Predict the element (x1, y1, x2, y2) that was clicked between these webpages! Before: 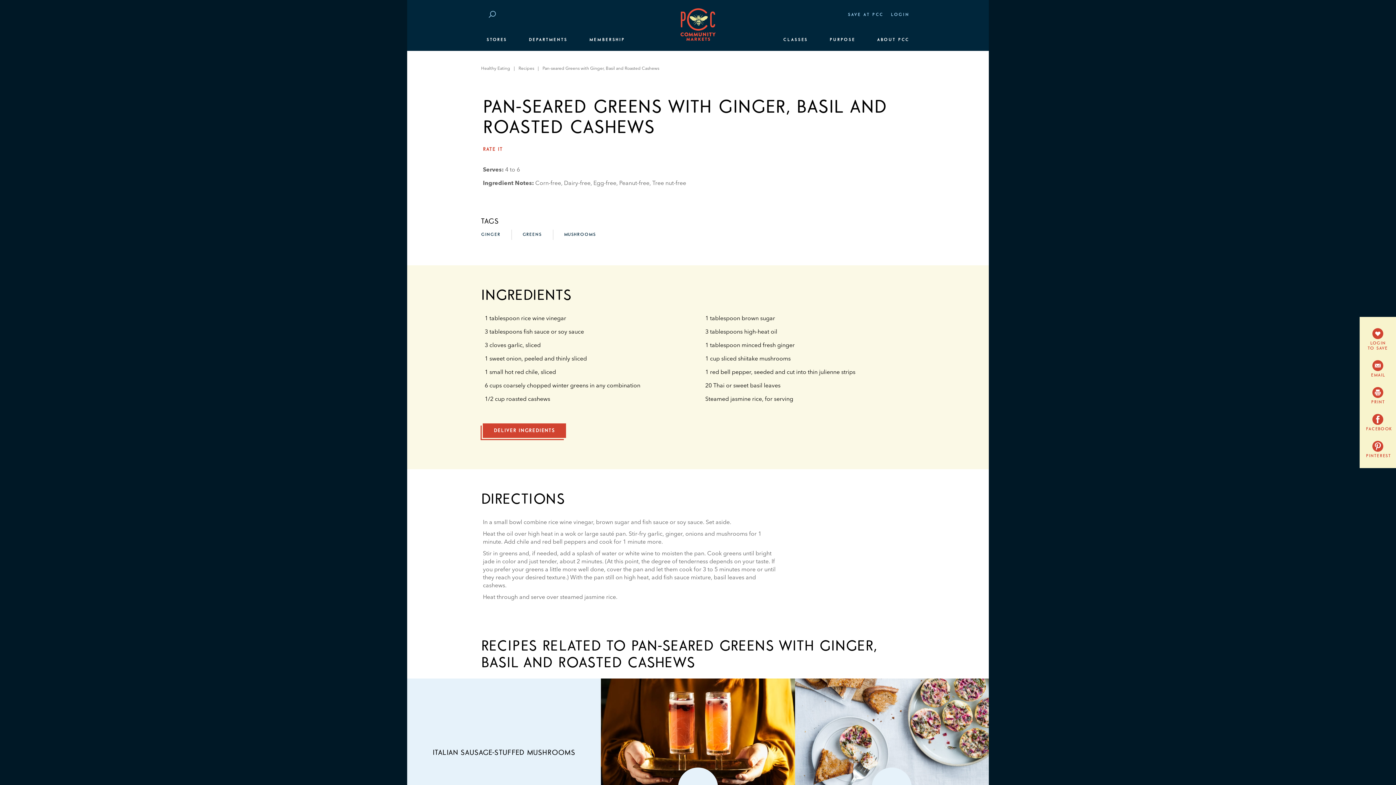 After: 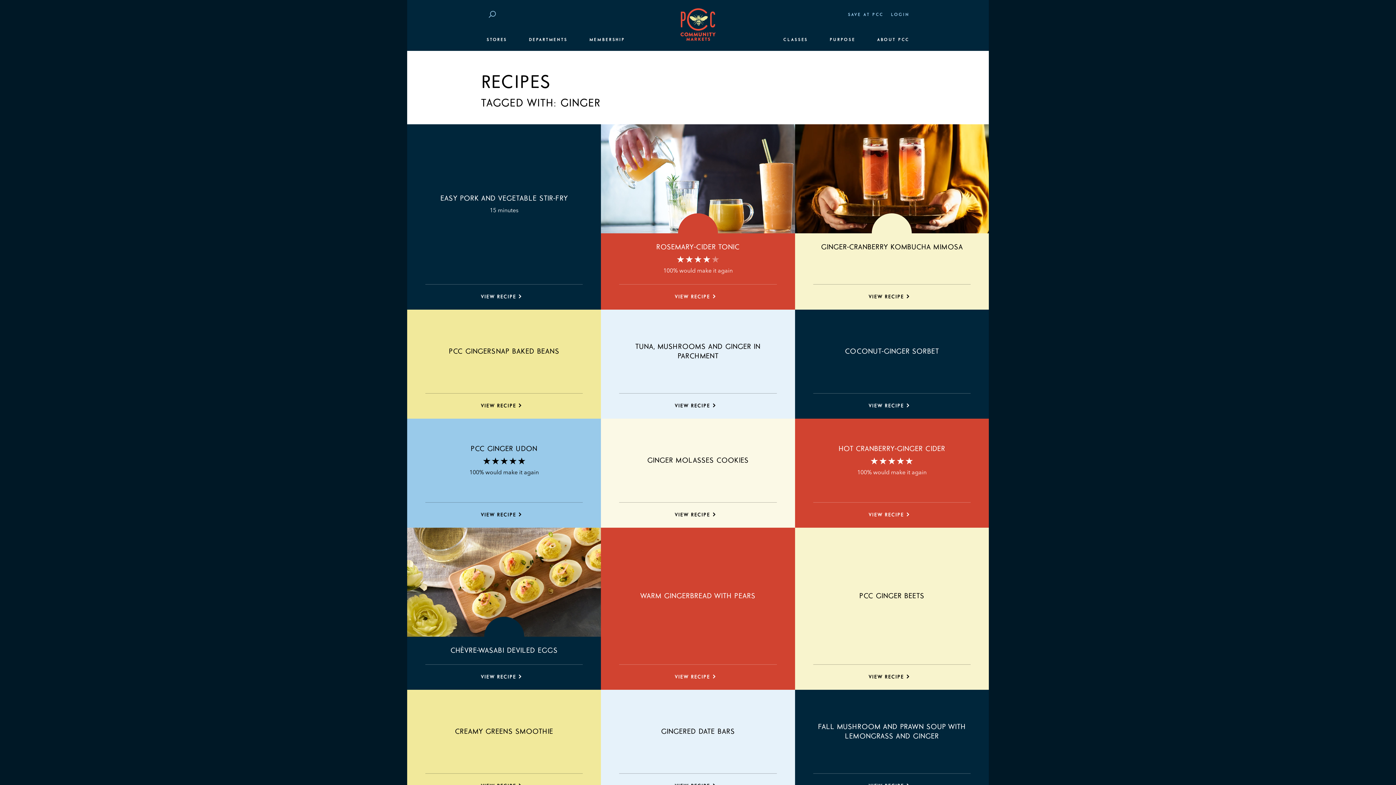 Action: bbox: (481, 229, 500, 240) label: GINGER